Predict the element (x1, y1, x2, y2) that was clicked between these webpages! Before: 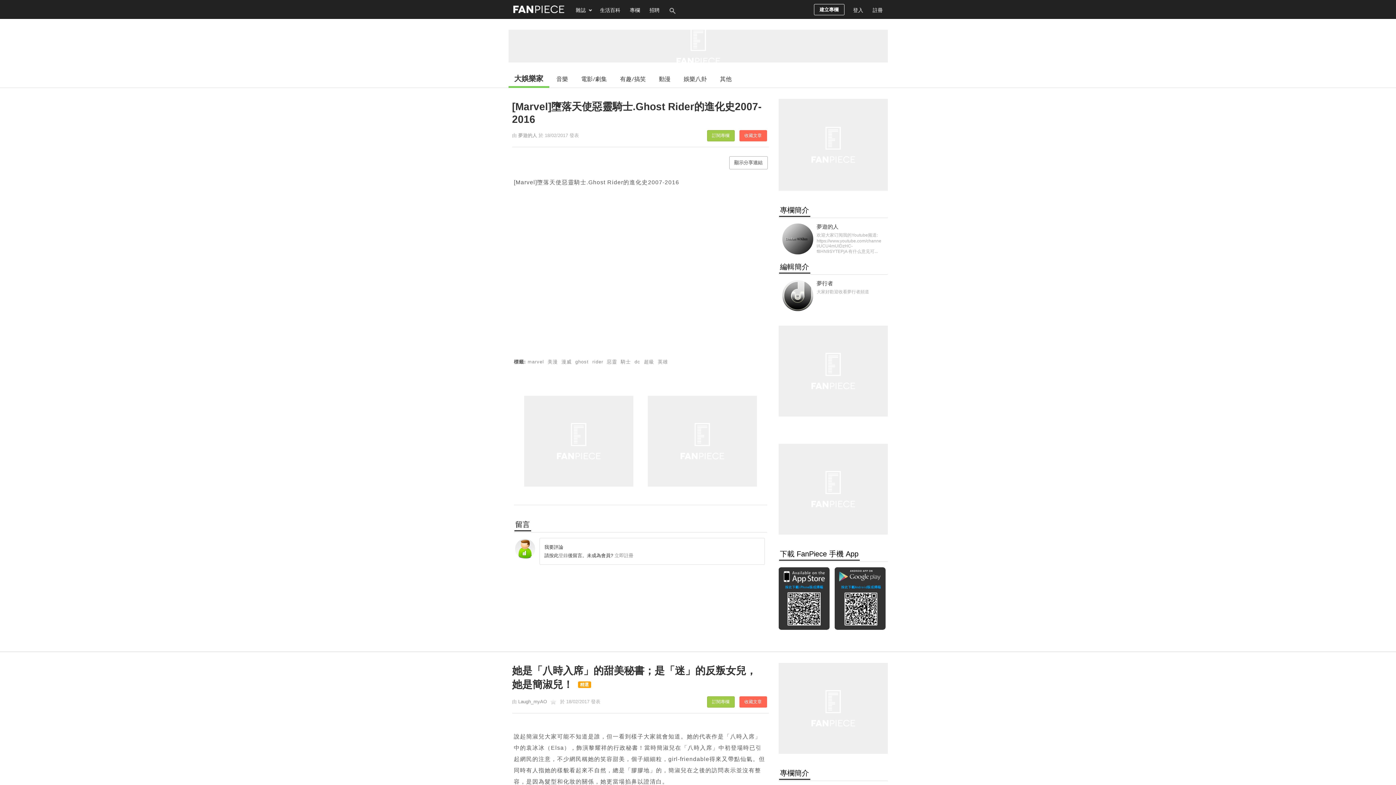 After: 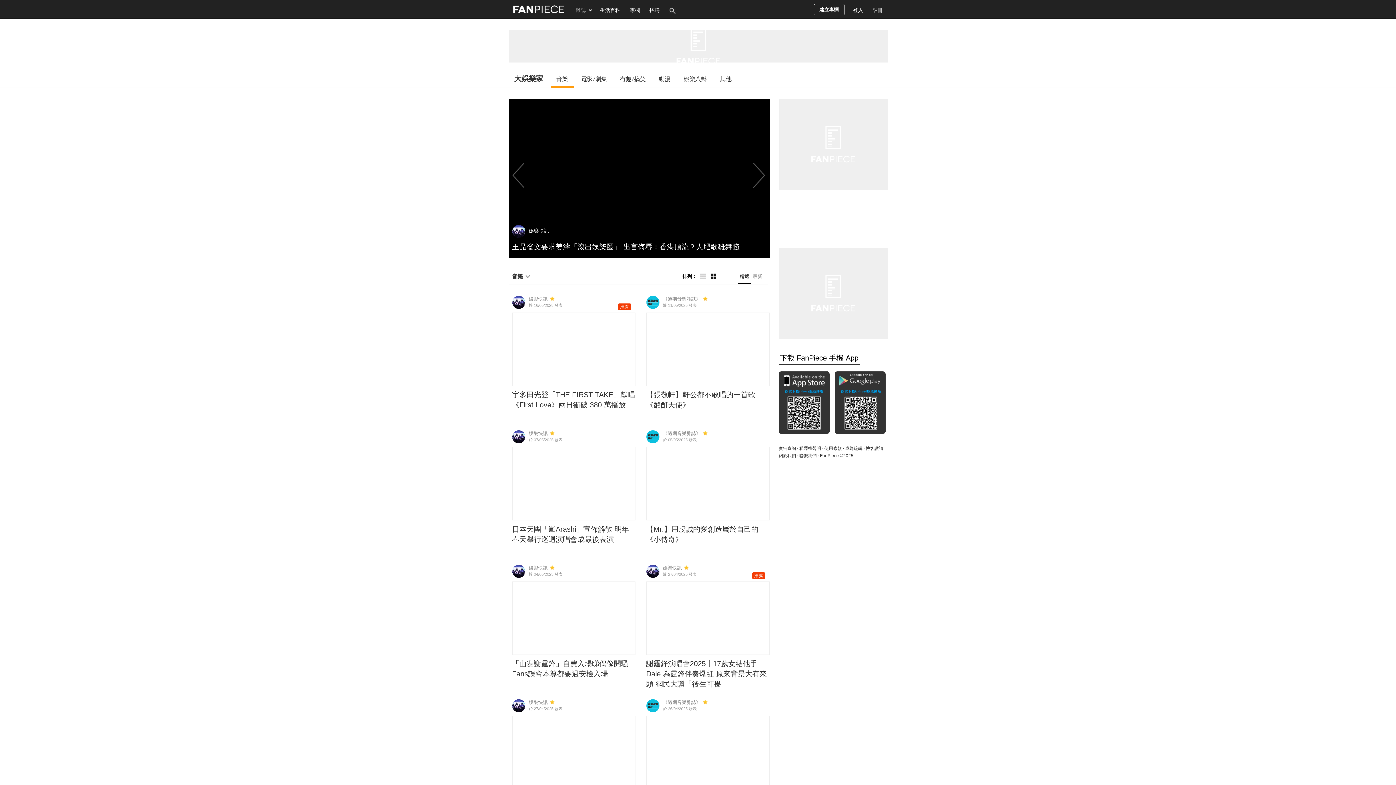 Action: label: 音樂 bbox: (550, 70, 574, 86)